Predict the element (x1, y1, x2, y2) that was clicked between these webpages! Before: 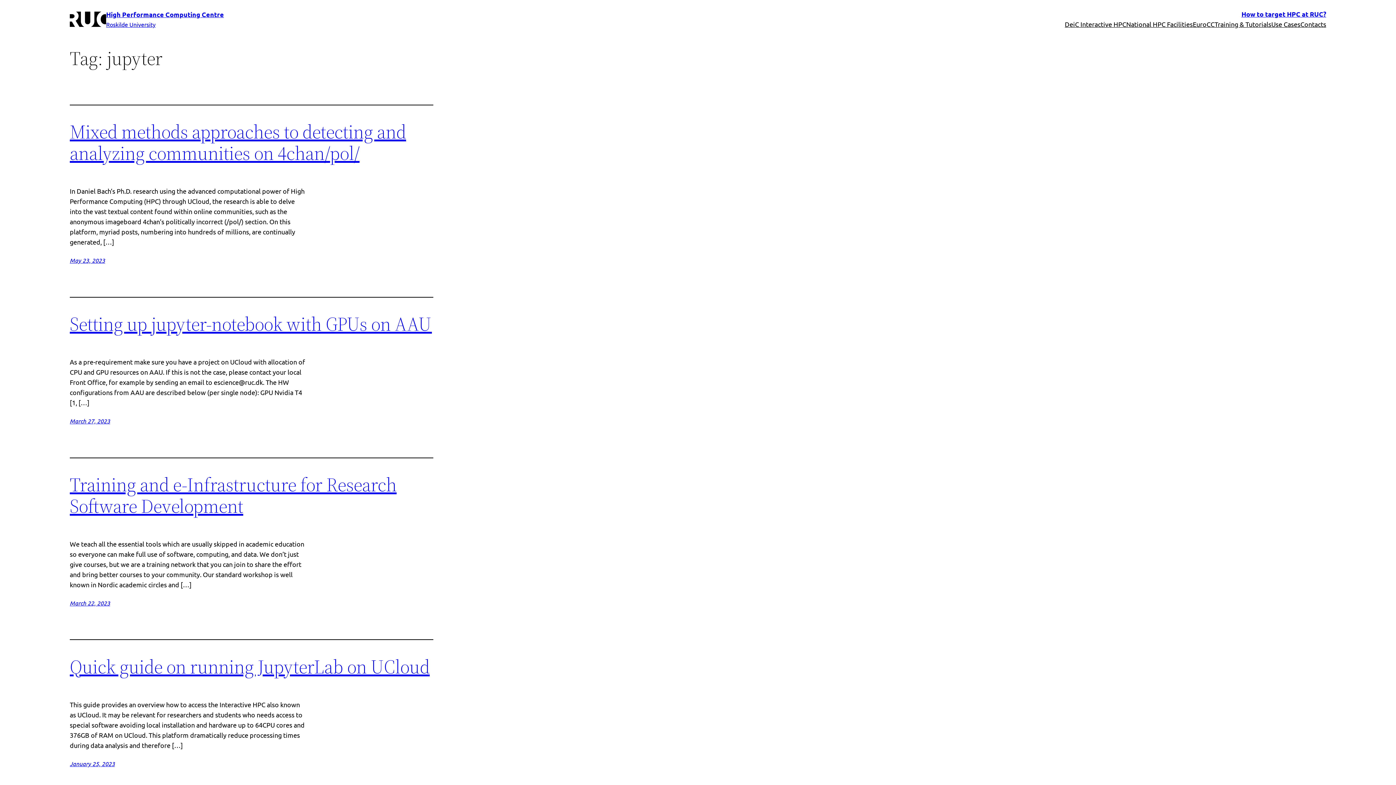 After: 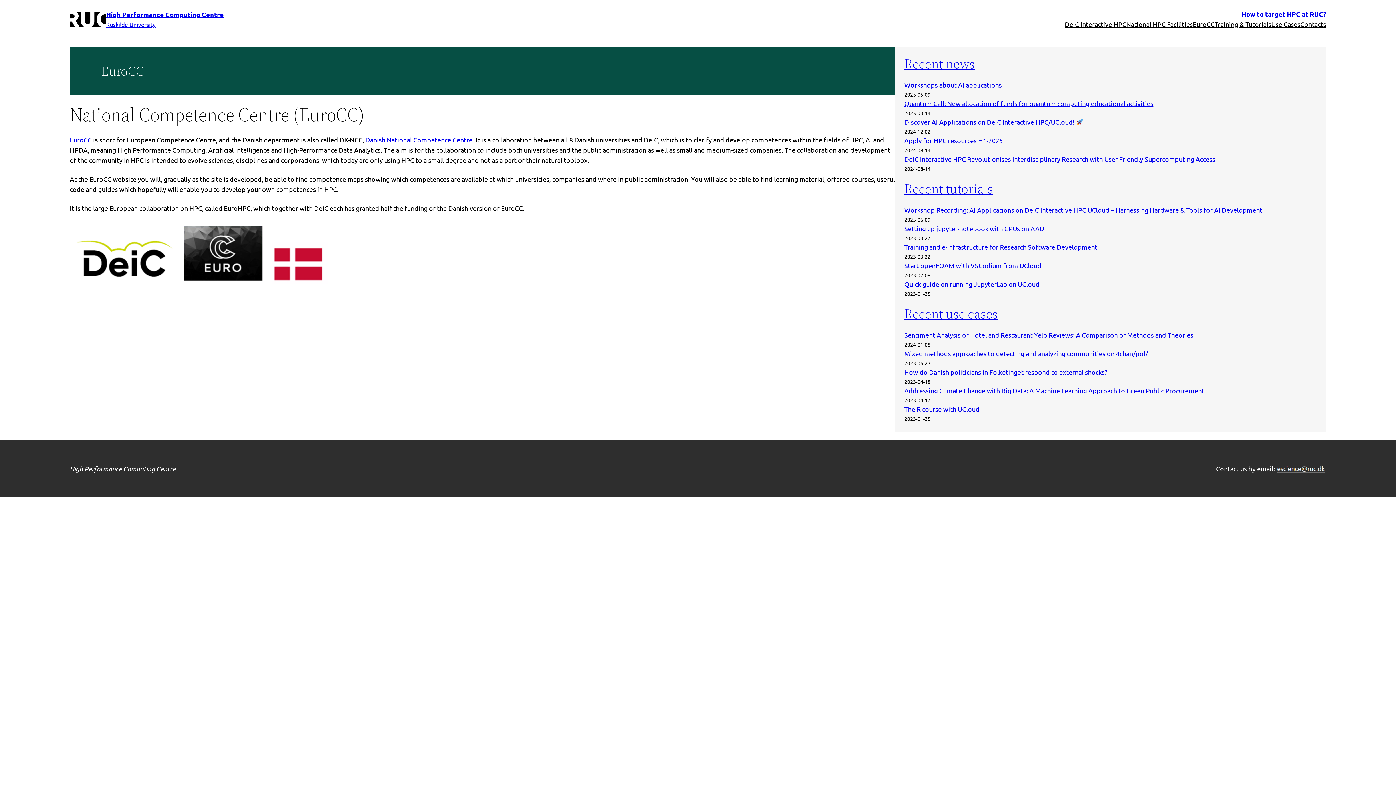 Action: bbox: (1193, 19, 1214, 29) label: EuroCC